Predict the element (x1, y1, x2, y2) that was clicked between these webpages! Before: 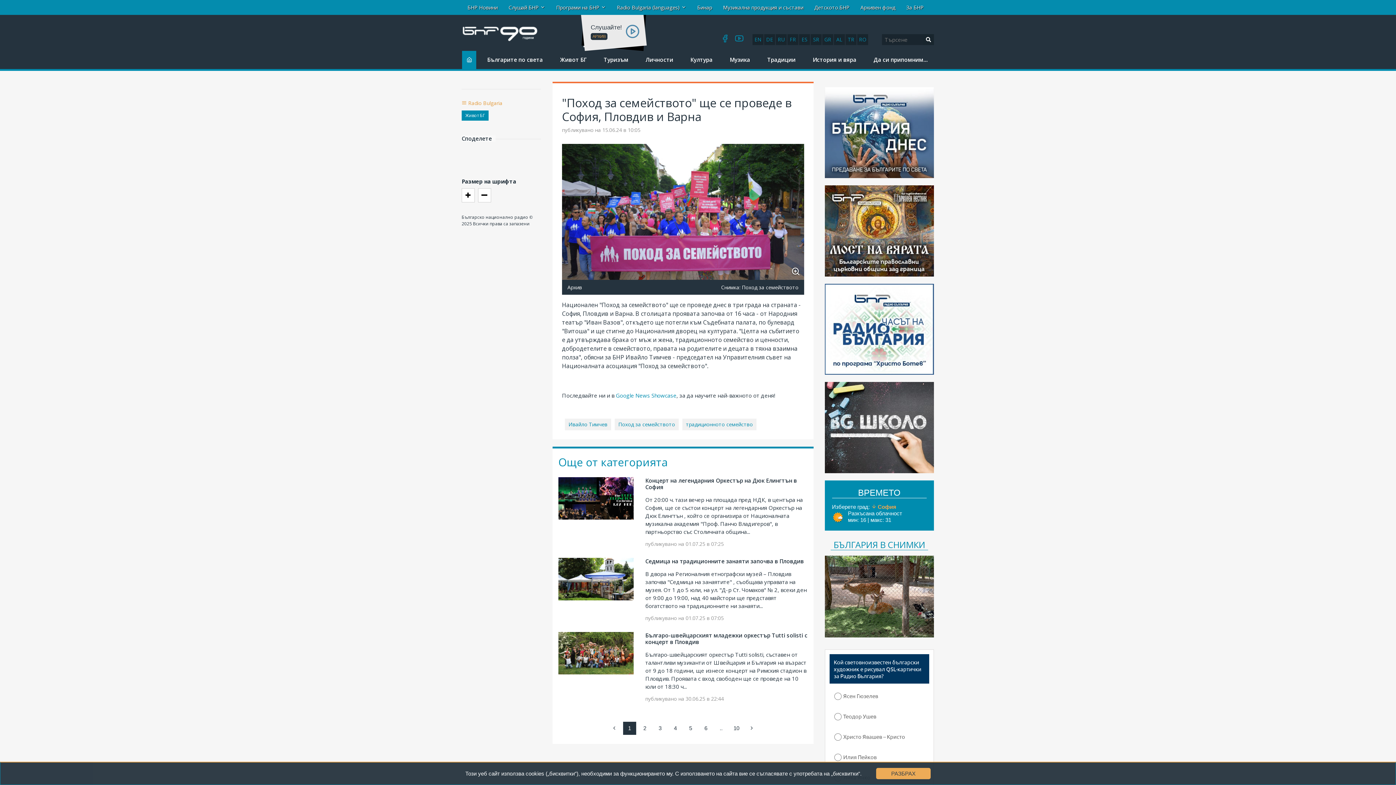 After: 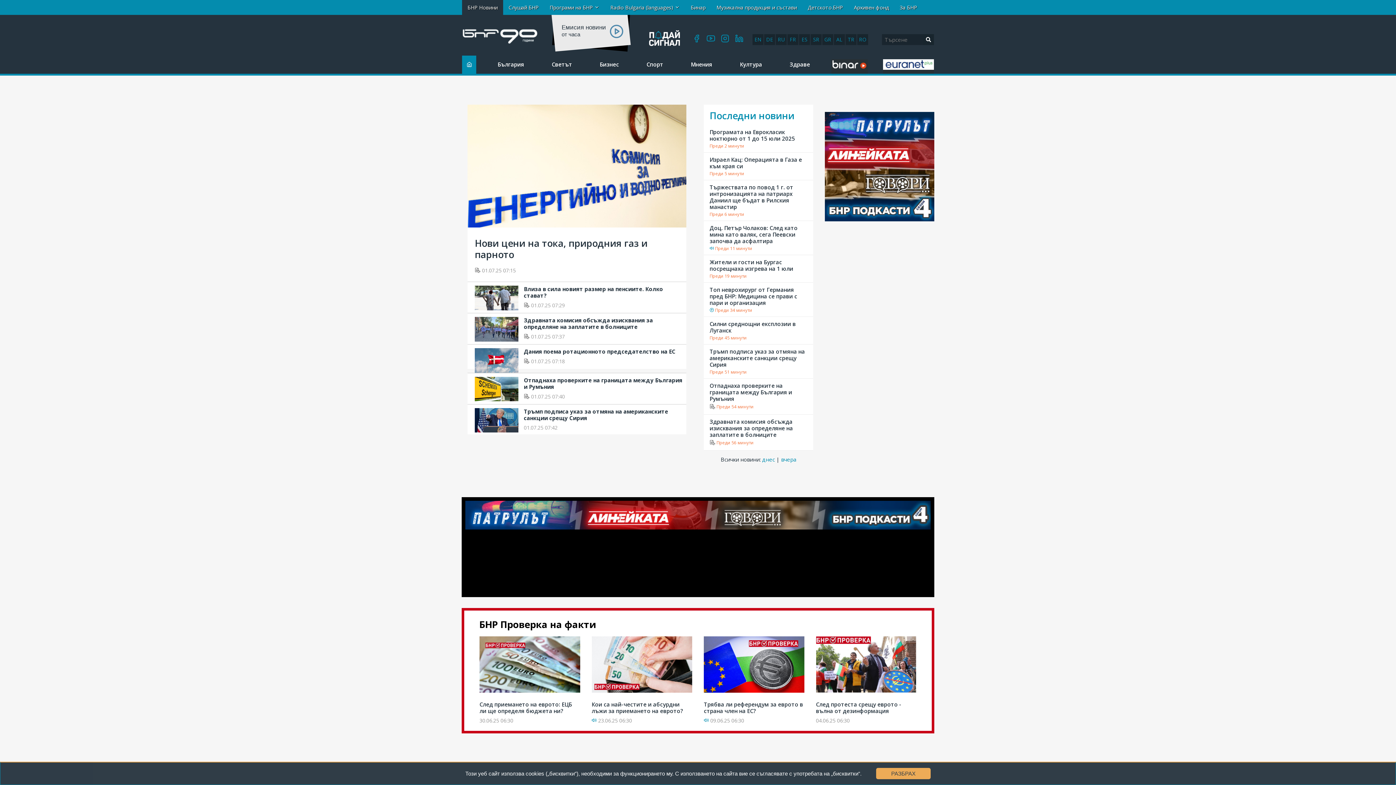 Action: bbox: (462, 0, 503, 14) label: БНР Новини